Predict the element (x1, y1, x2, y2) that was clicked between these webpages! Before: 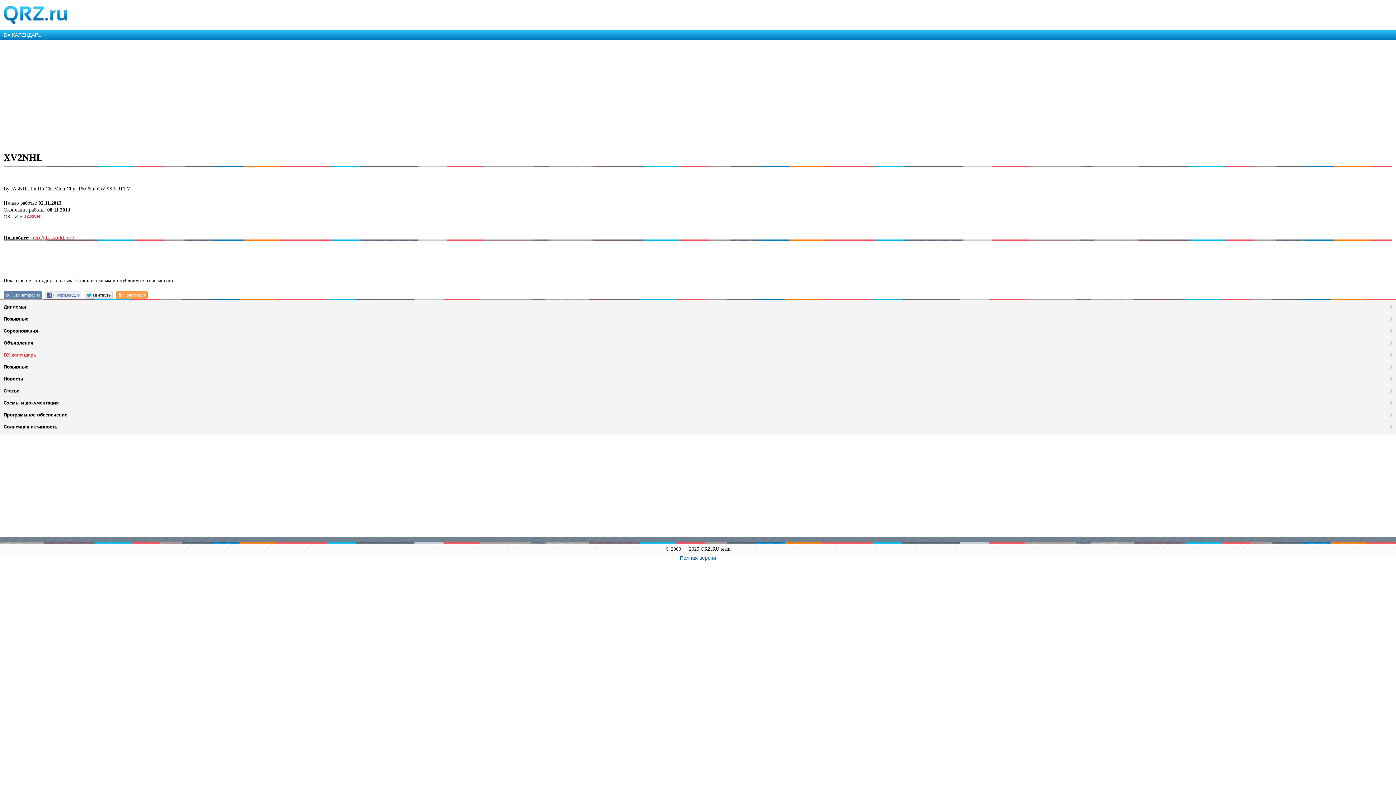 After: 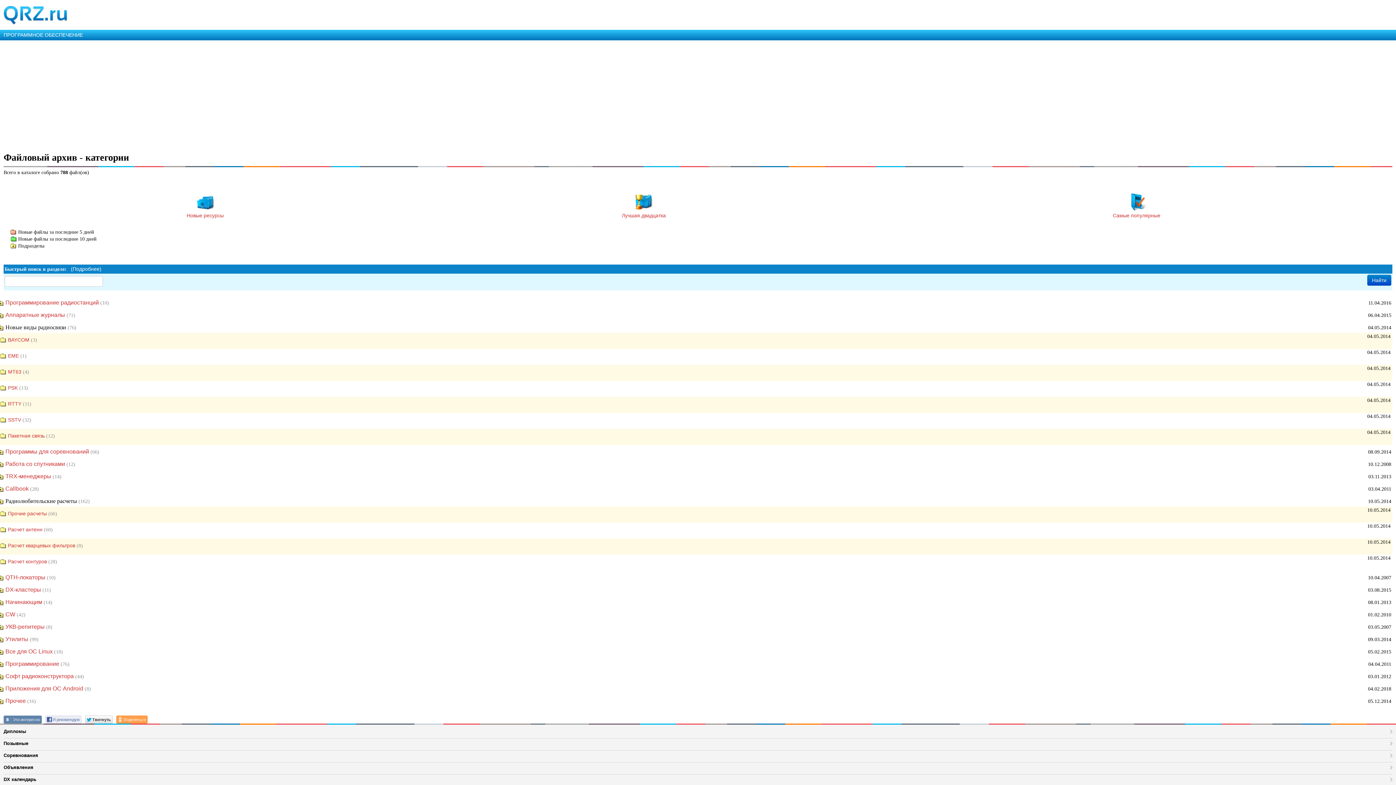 Action: bbox: (3, 409, 1392, 420) label: Программное обеспечение